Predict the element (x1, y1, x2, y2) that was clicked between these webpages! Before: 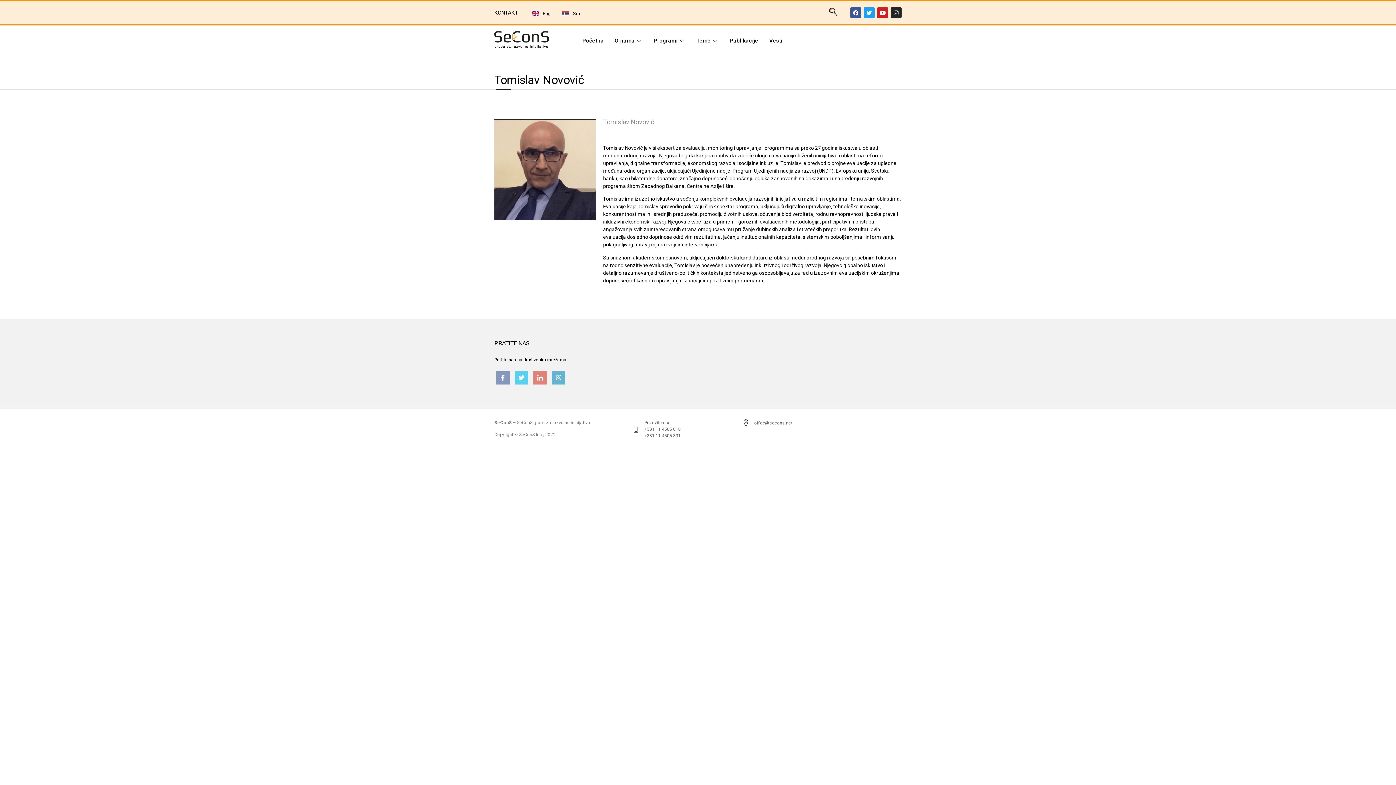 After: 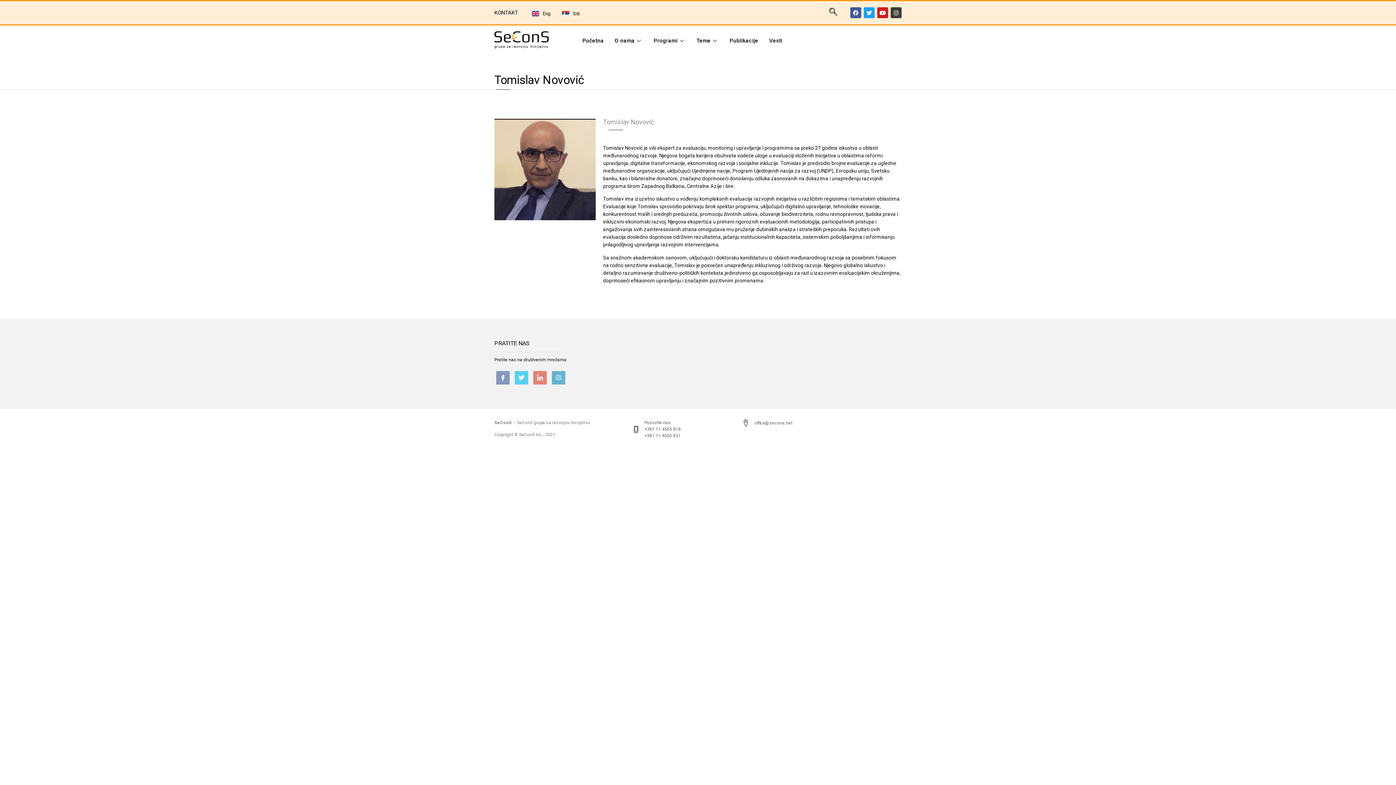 Action: label: Instagram bbox: (890, 7, 901, 18)